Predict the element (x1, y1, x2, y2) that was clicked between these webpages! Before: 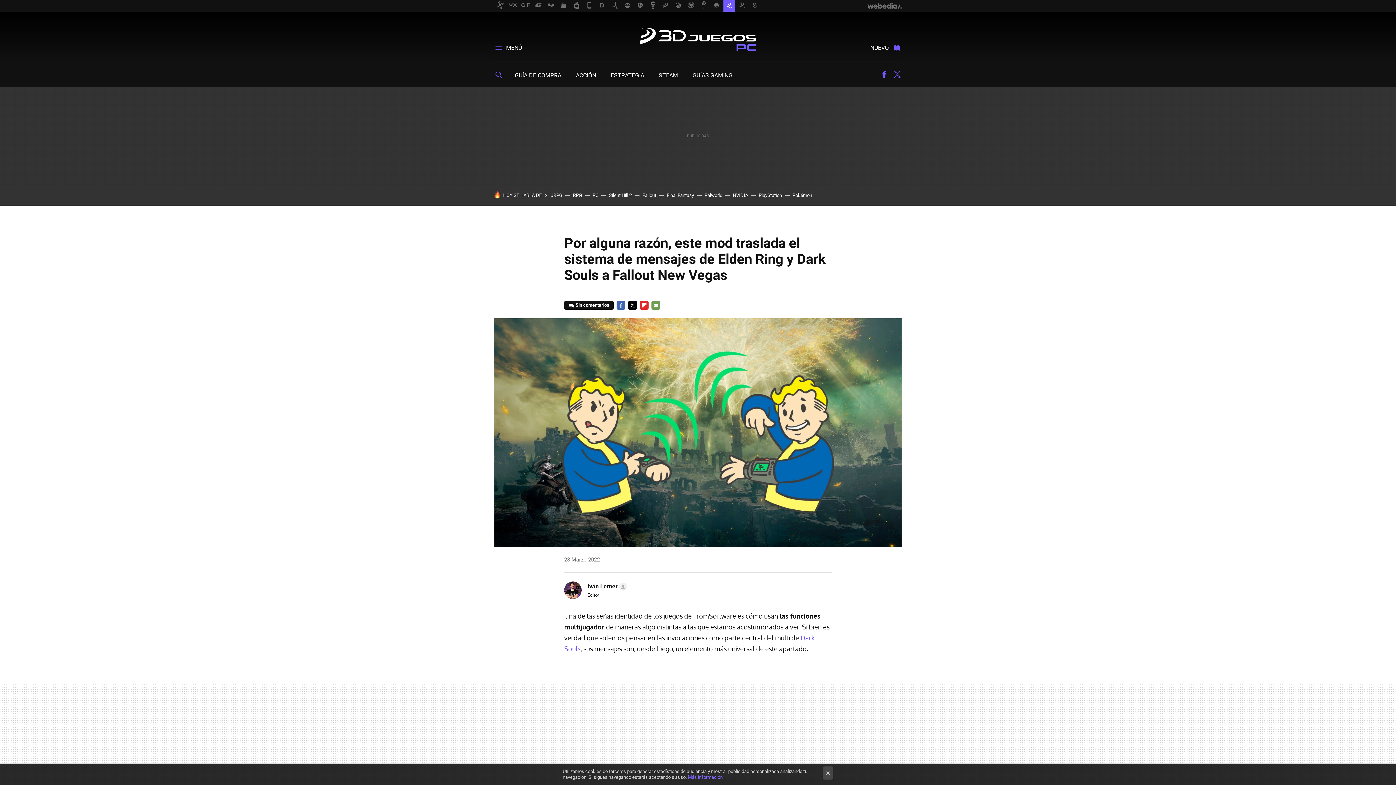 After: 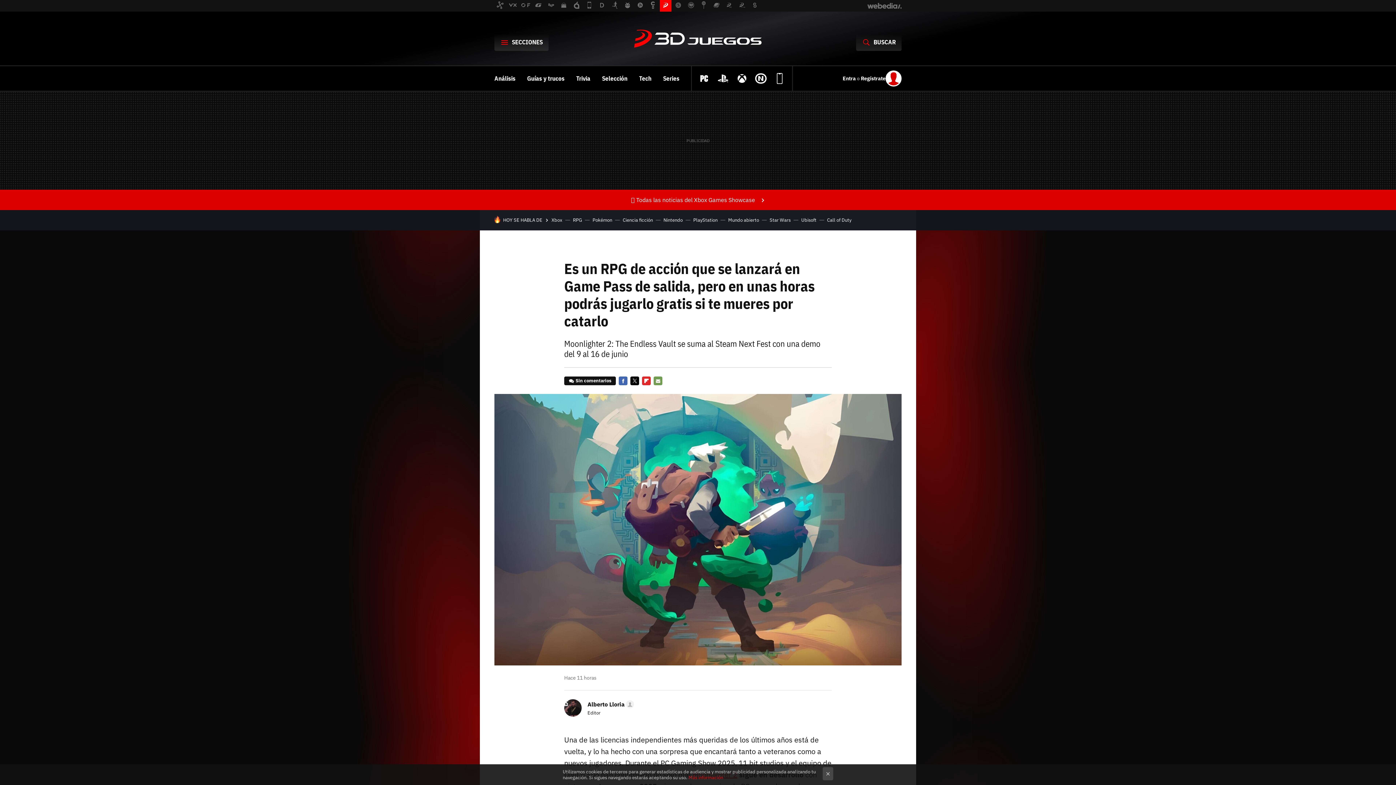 Action: bbox: (573, 192, 582, 198) label: RPG